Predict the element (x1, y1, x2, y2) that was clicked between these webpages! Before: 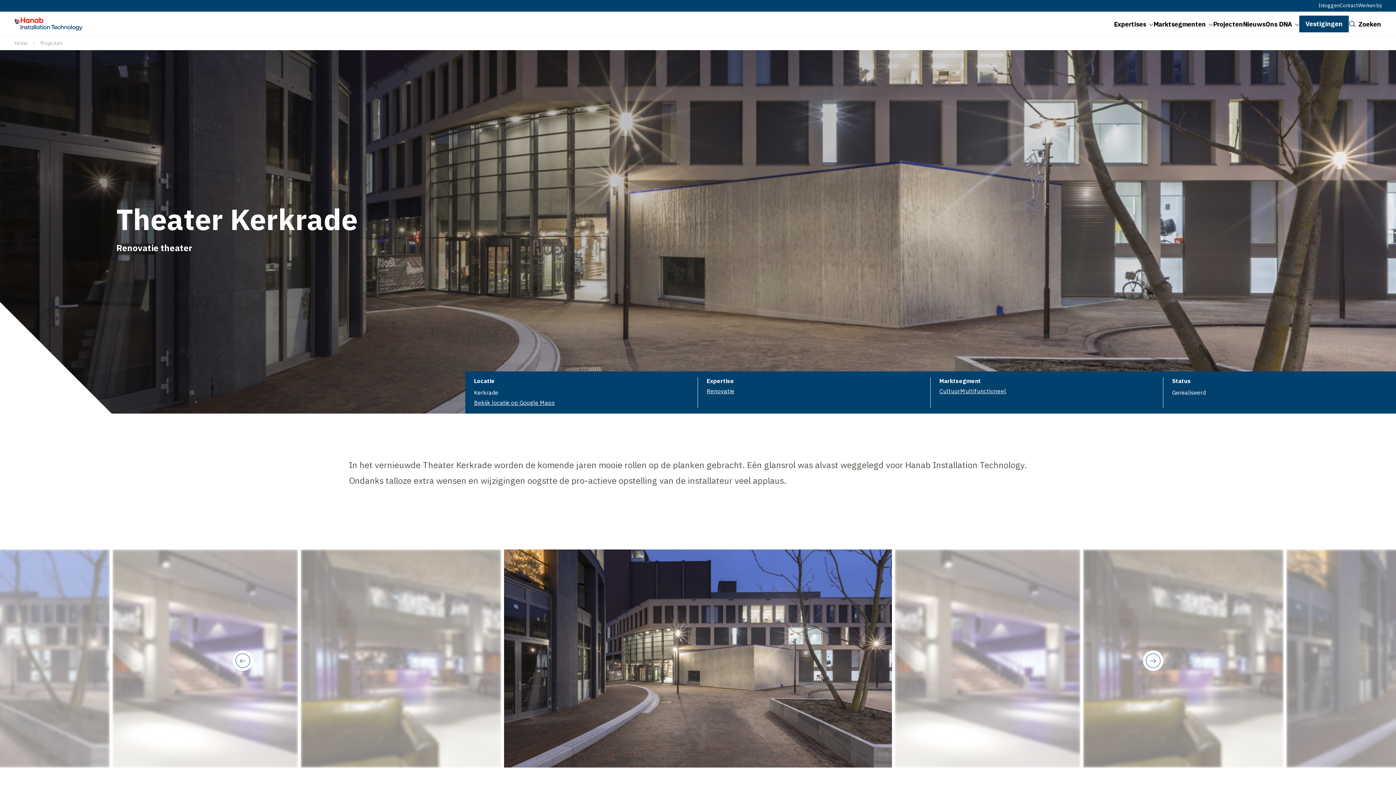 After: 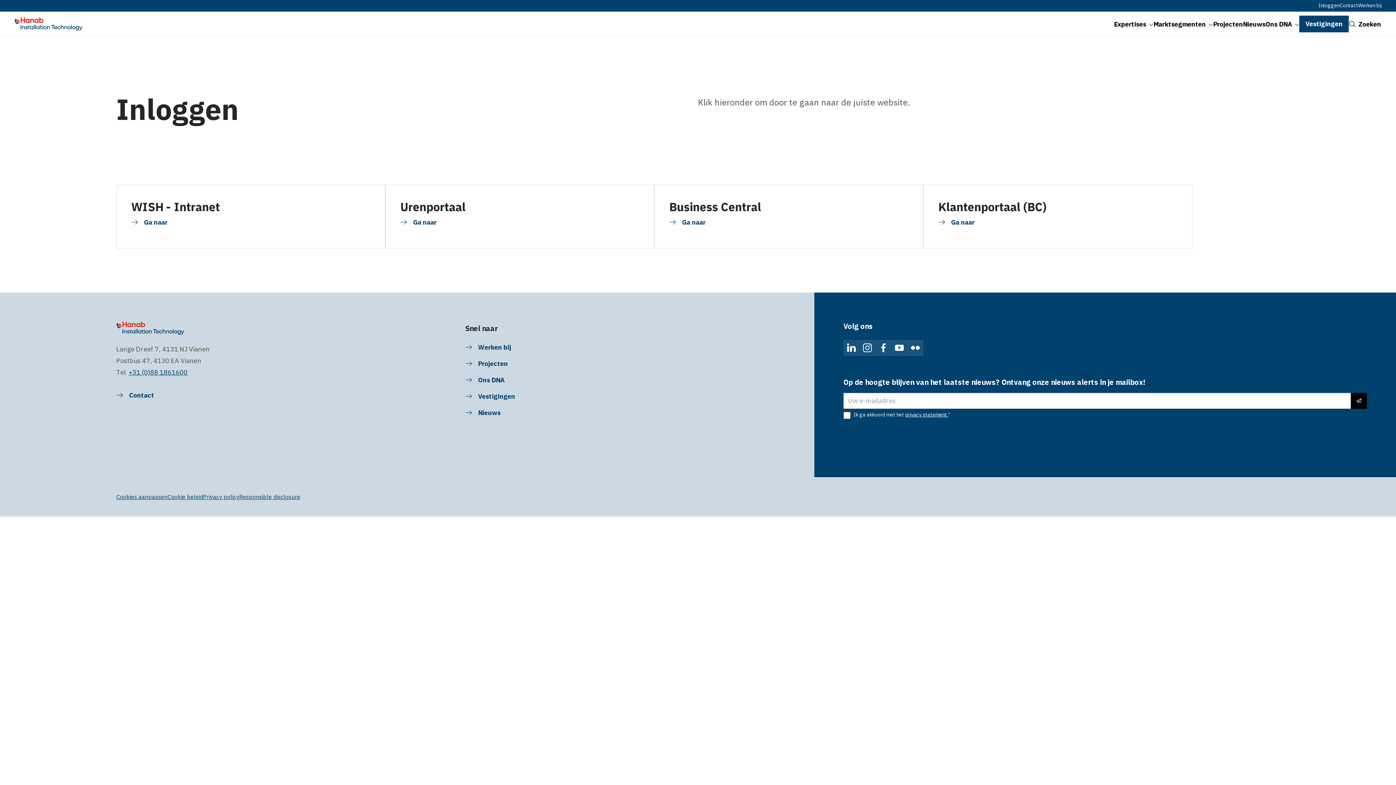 Action: bbox: (1318, 2, 1340, 8) label: Inloggen